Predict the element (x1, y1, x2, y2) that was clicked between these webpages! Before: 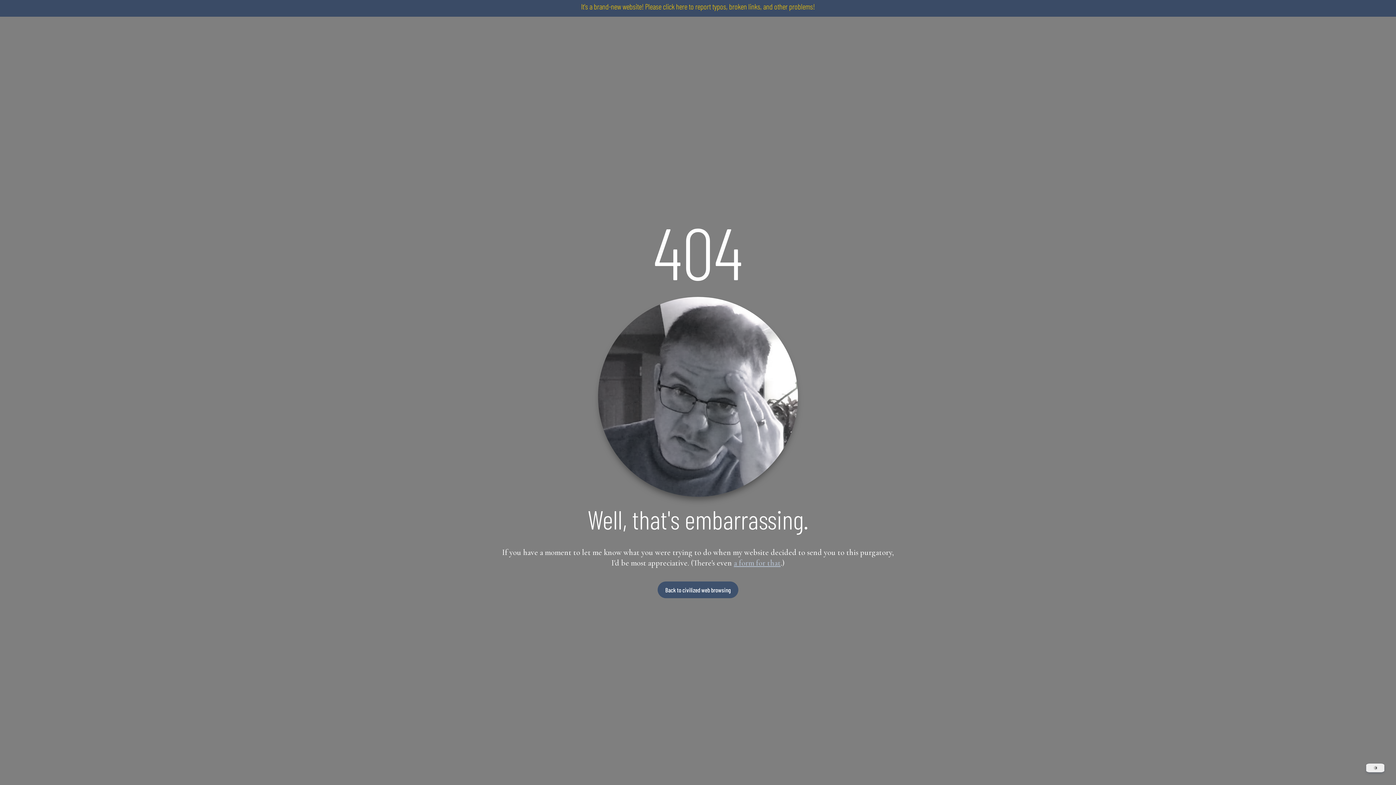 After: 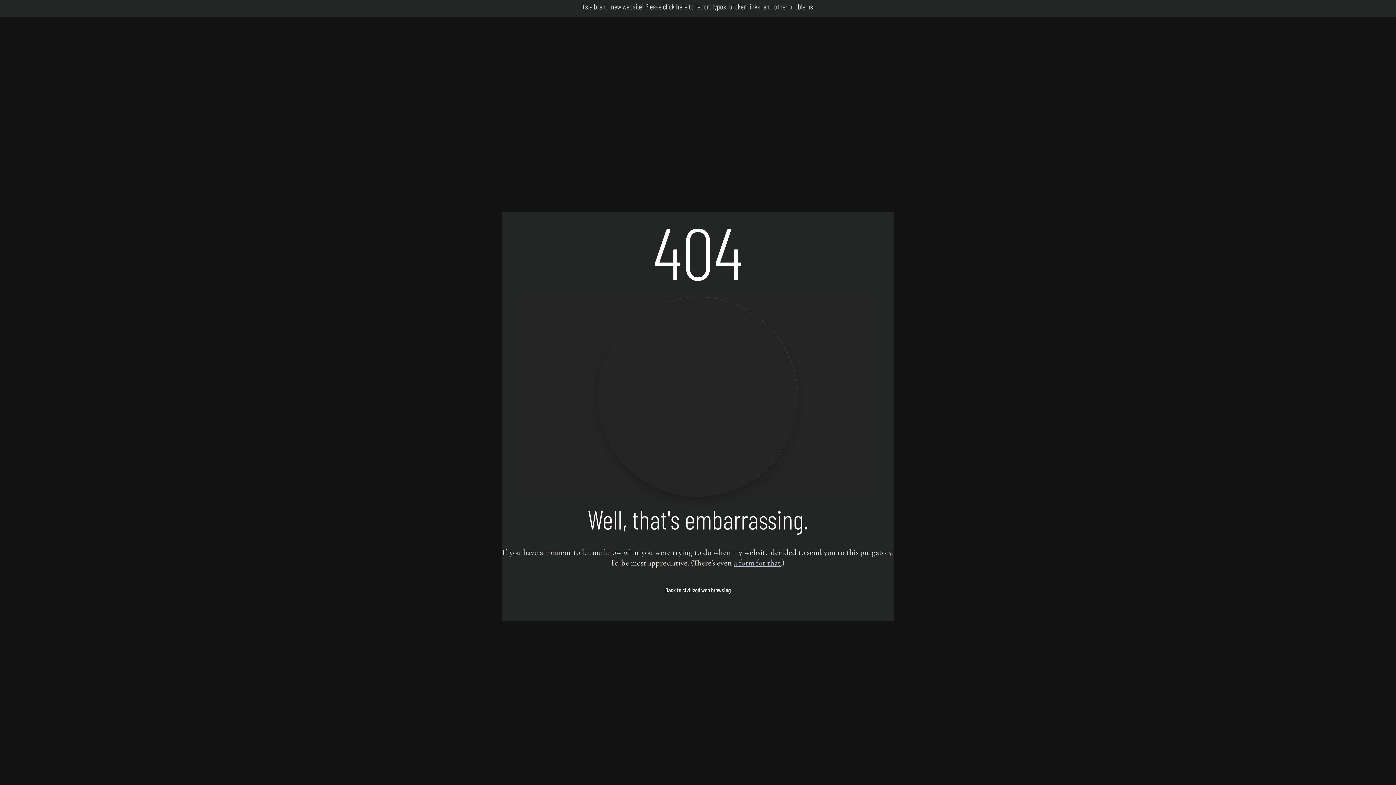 Action: label: Dark Mode Toggle bbox: (1365, 763, 1385, 773)